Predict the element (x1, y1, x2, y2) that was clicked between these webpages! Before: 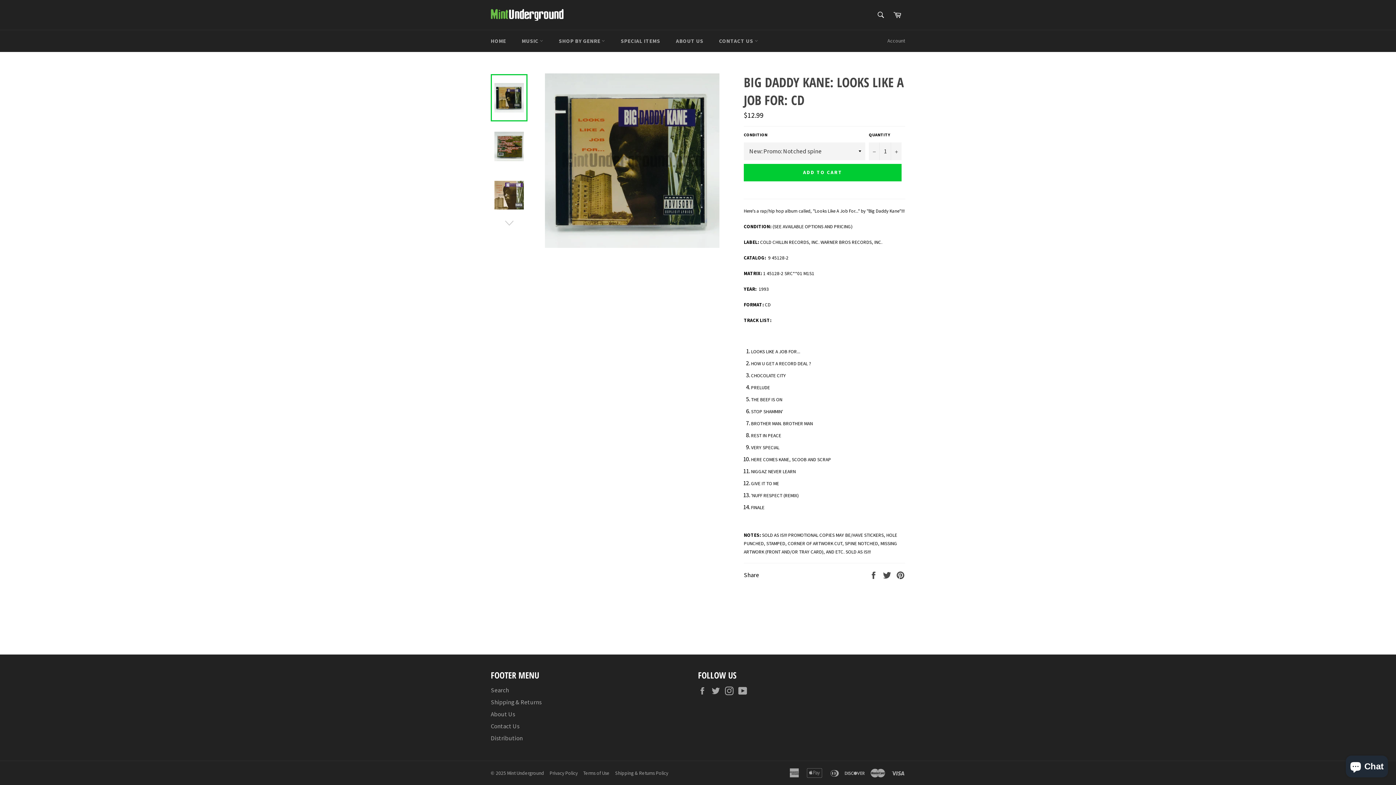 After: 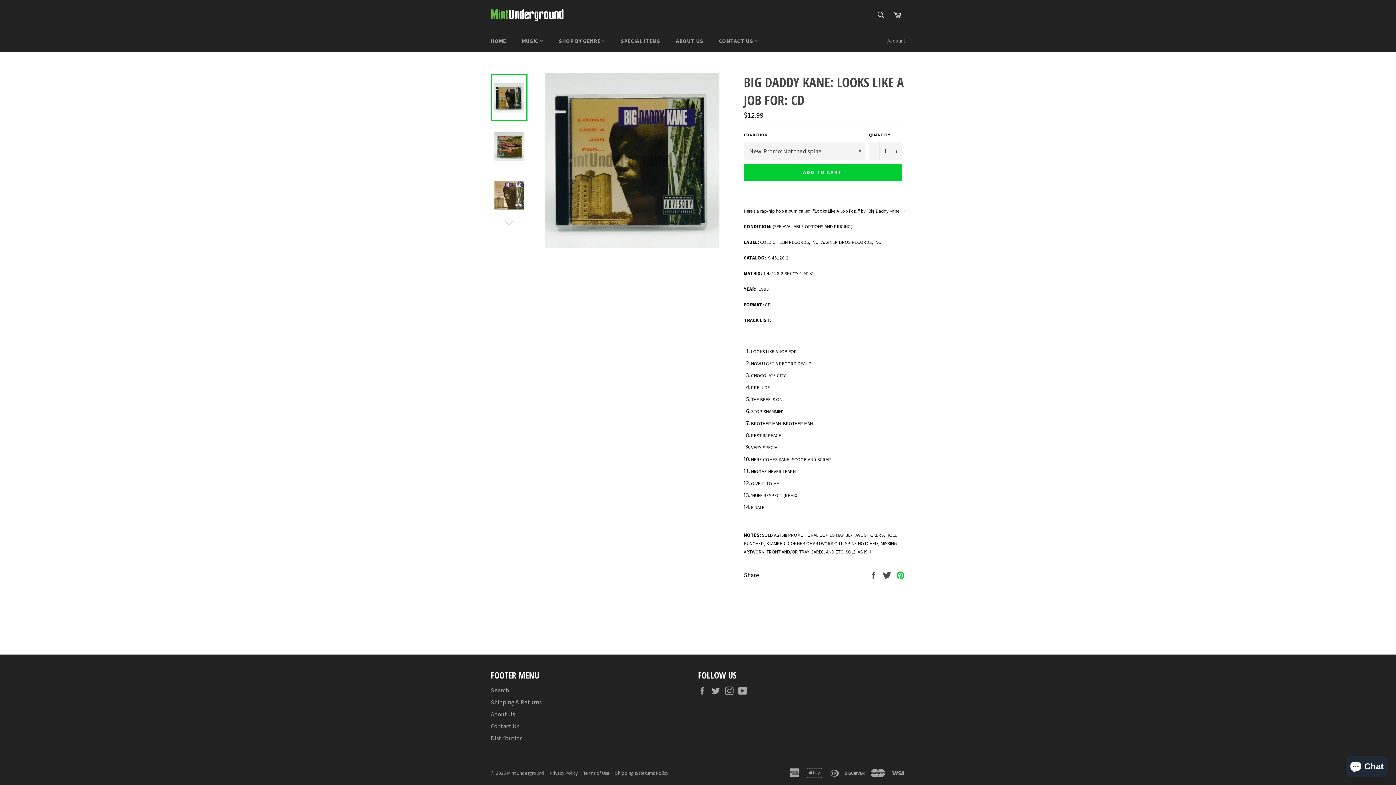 Action: label: Pin on Pinterest bbox: (896, 570, 905, 578)